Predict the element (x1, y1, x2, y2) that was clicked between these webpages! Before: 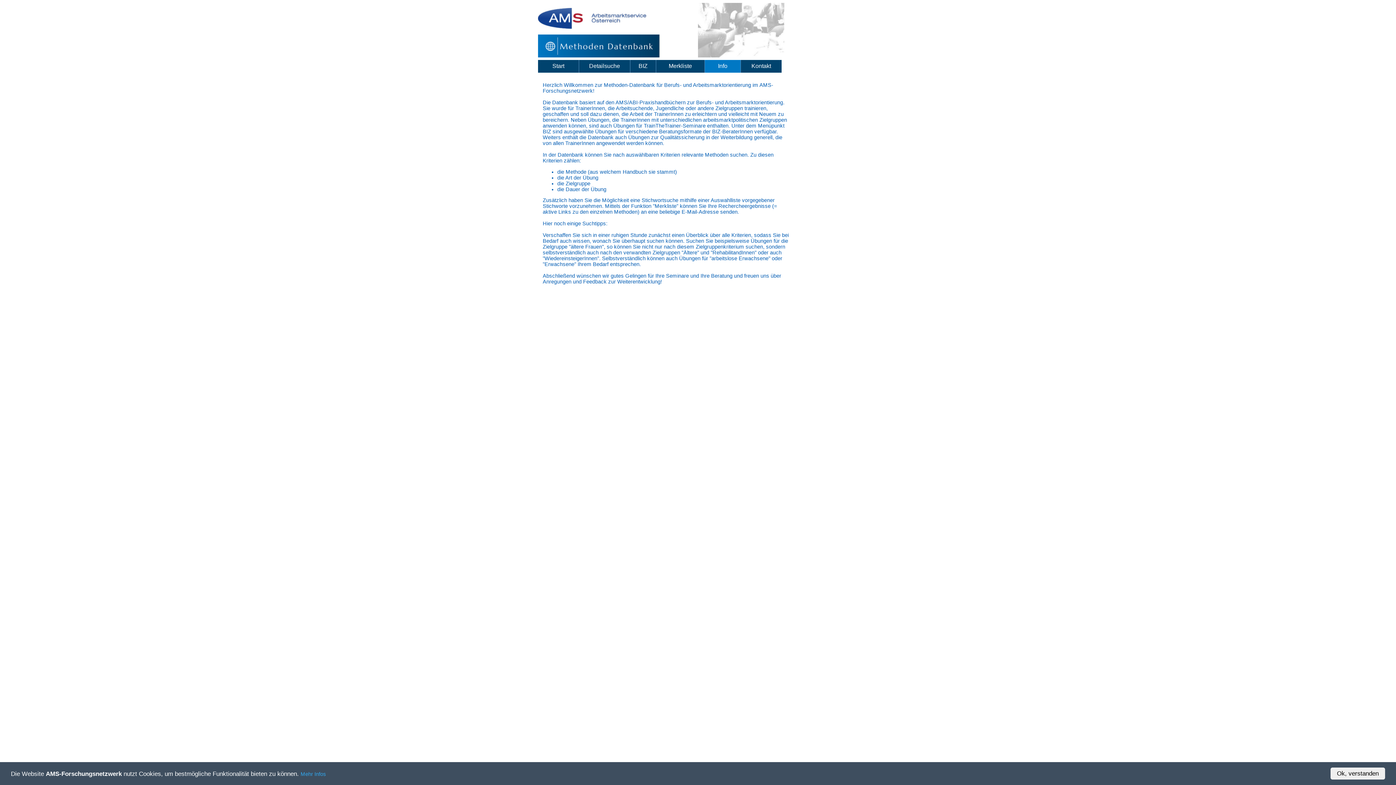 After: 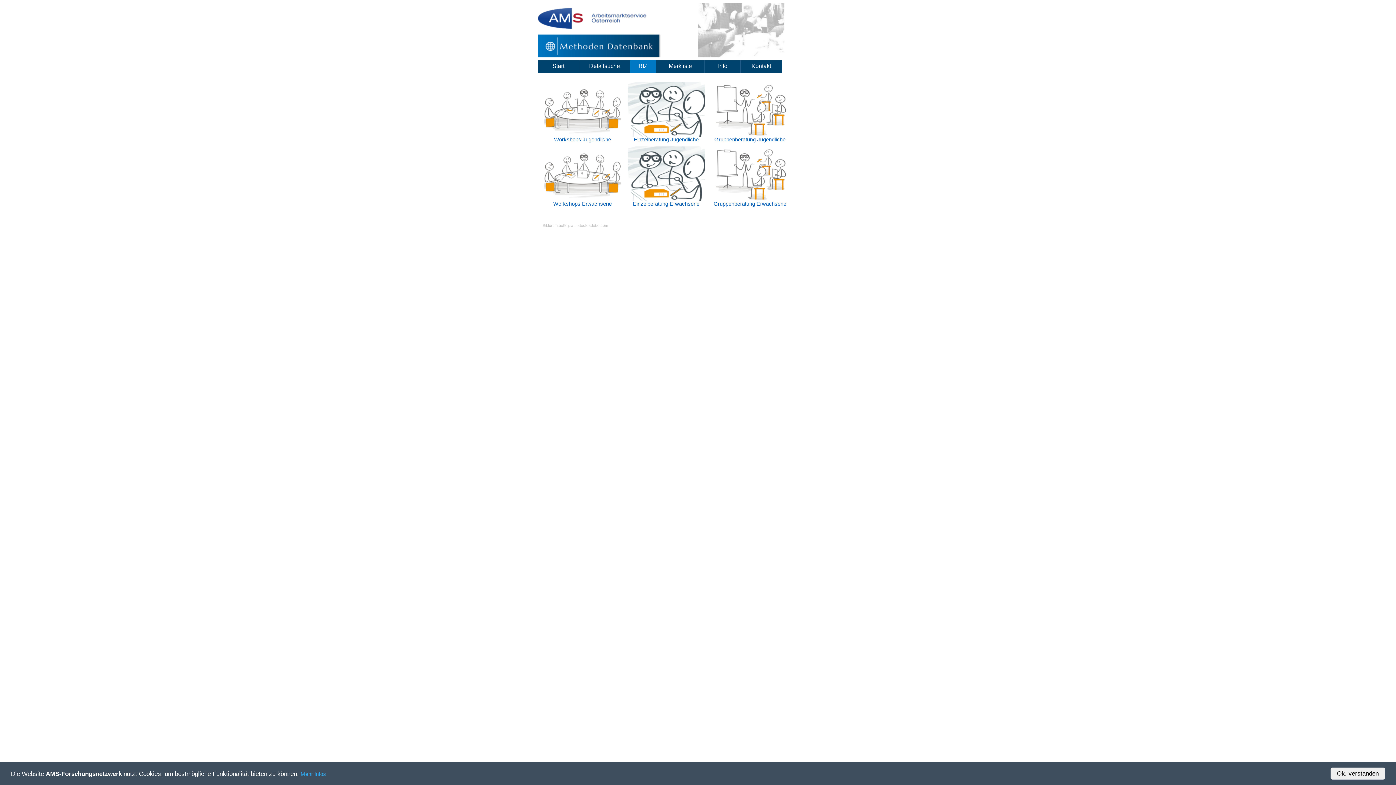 Action: label: BIZ bbox: (638, 62, 647, 69)